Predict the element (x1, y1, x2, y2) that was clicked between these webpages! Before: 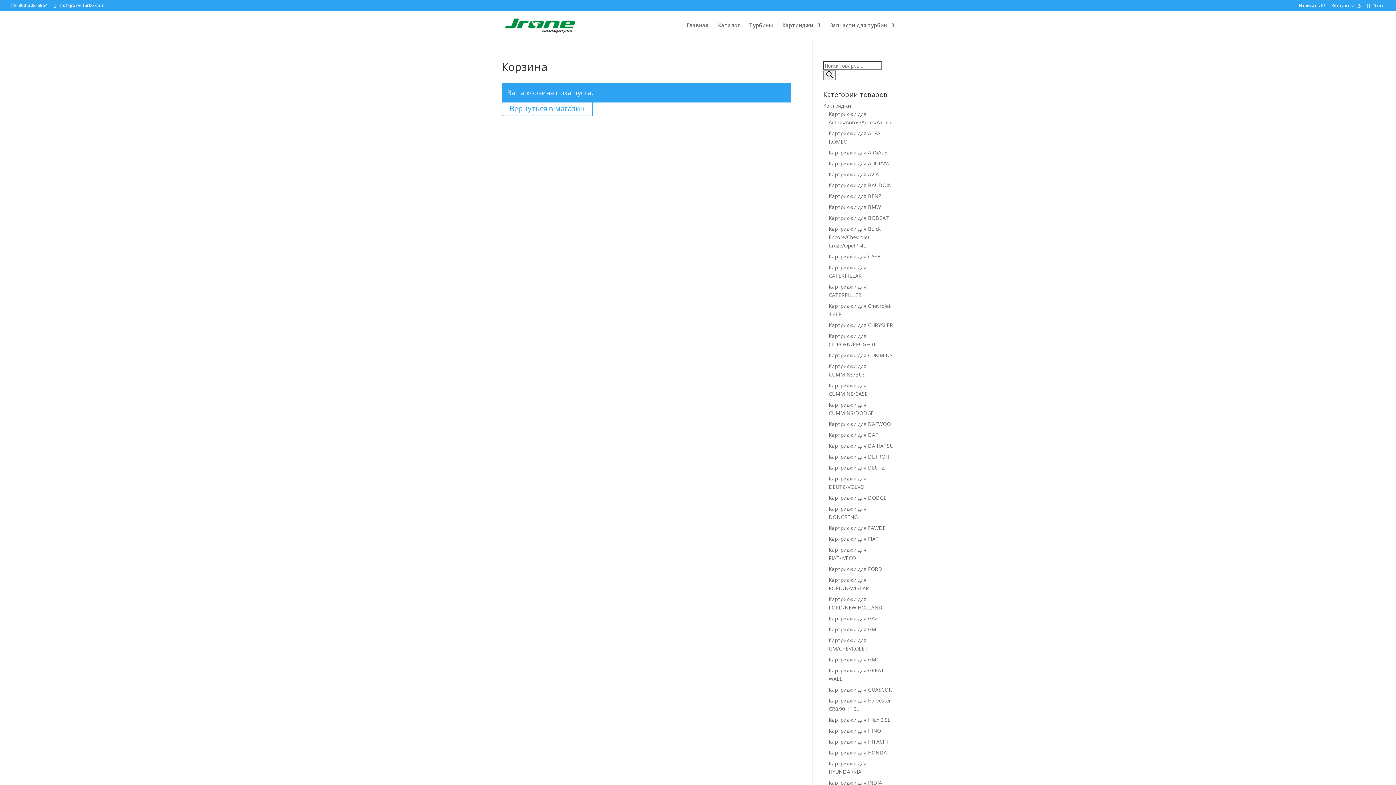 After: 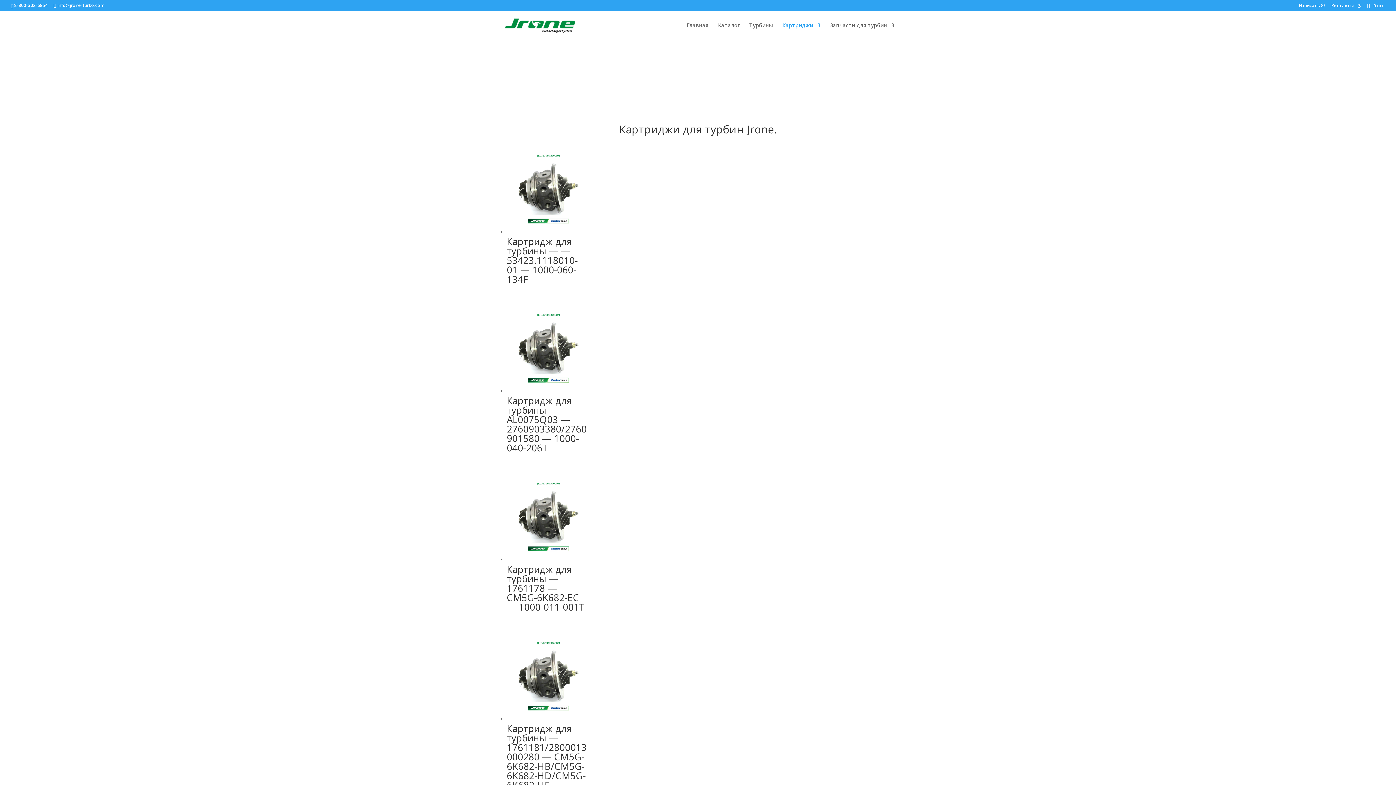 Action: bbox: (782, 22, 820, 40) label: Картриджи